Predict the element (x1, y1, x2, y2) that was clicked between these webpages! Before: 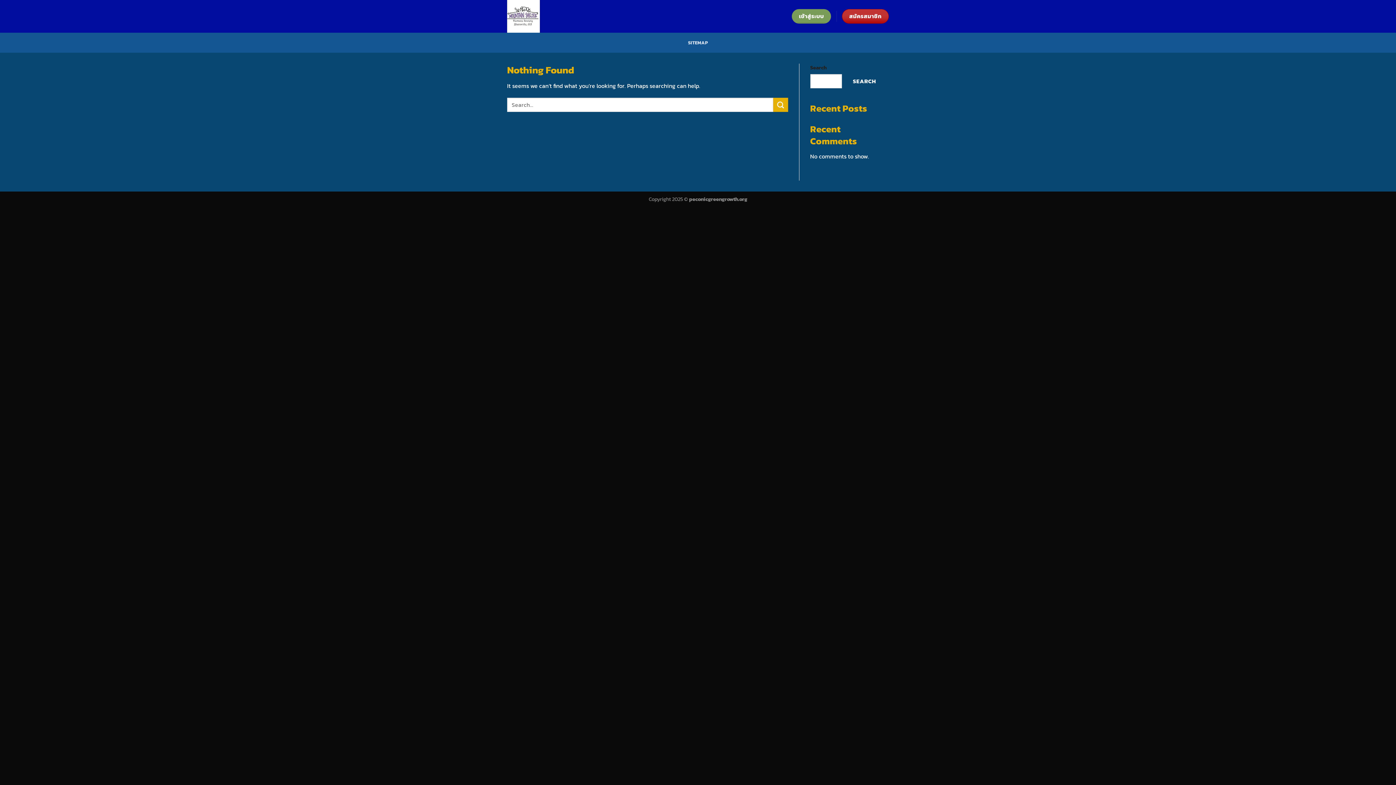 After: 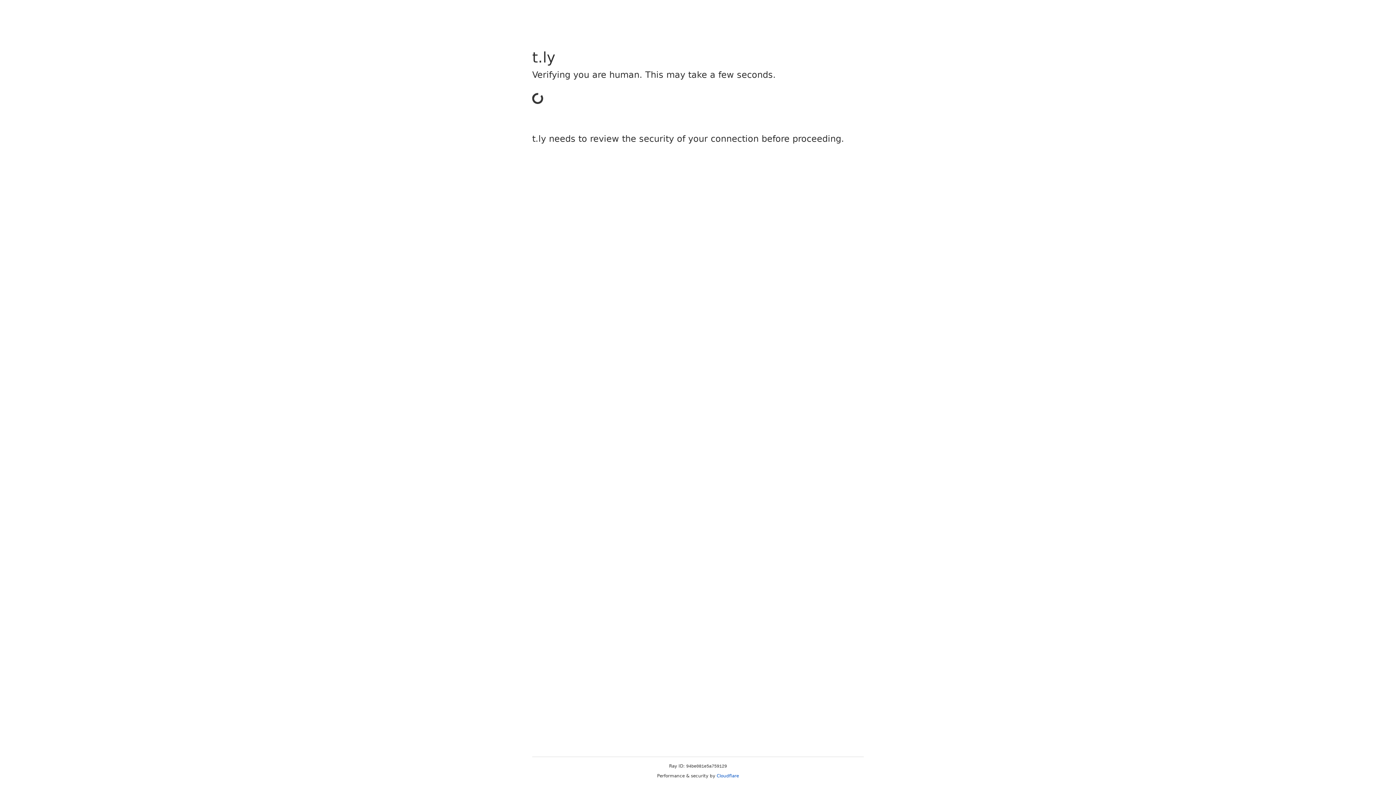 Action: bbox: (791, 9, 831, 23) label: เข้าสู่ระบบ